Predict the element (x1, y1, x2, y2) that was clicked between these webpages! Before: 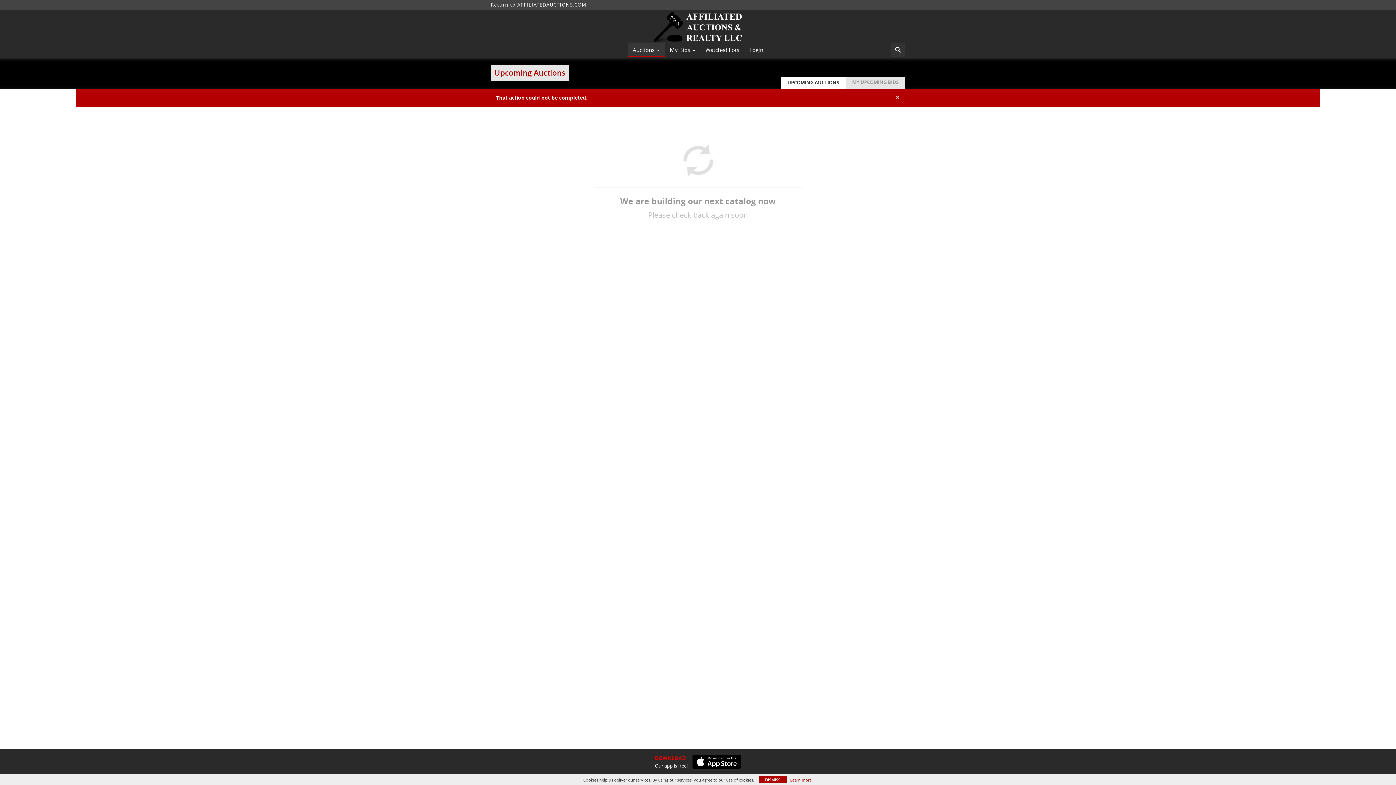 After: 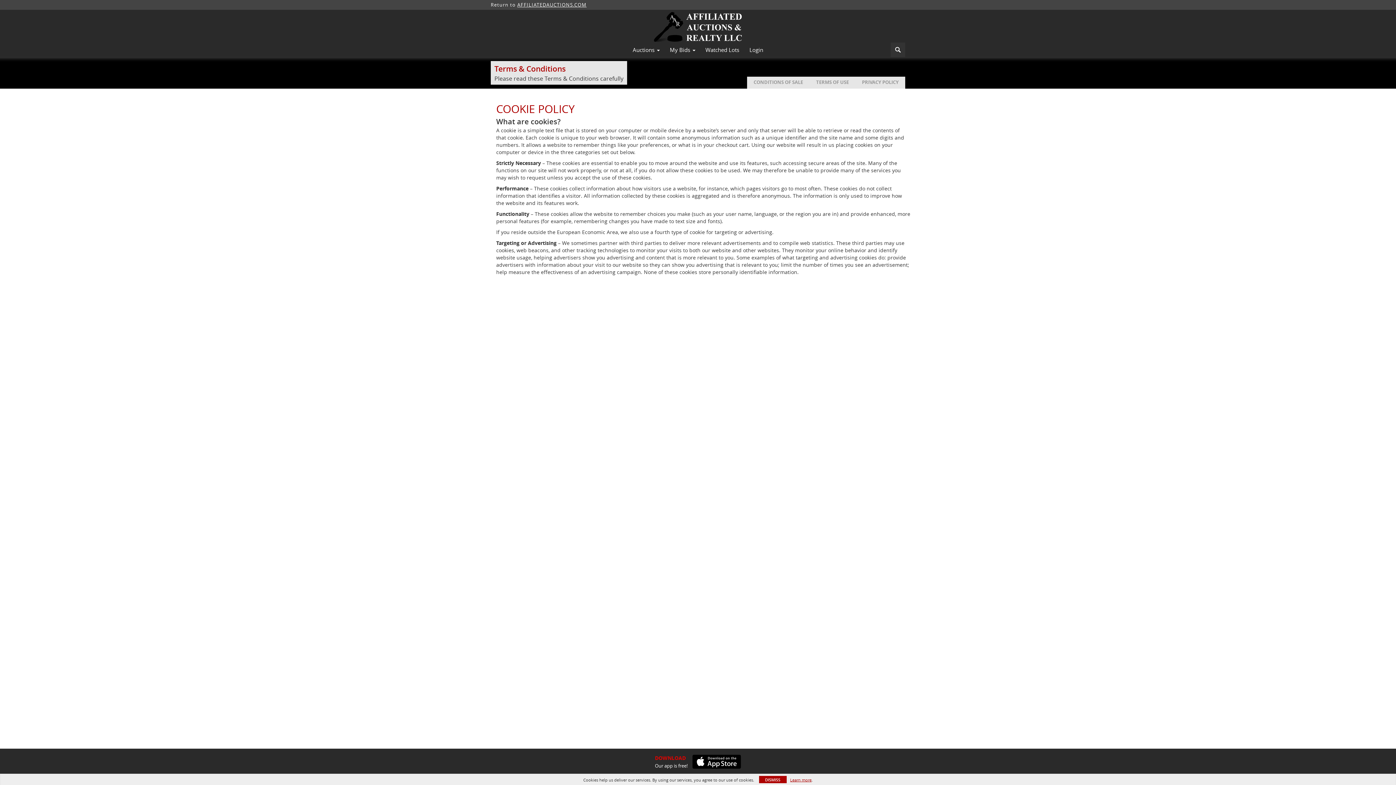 Action: label: Learn more bbox: (790, 777, 811, 783)